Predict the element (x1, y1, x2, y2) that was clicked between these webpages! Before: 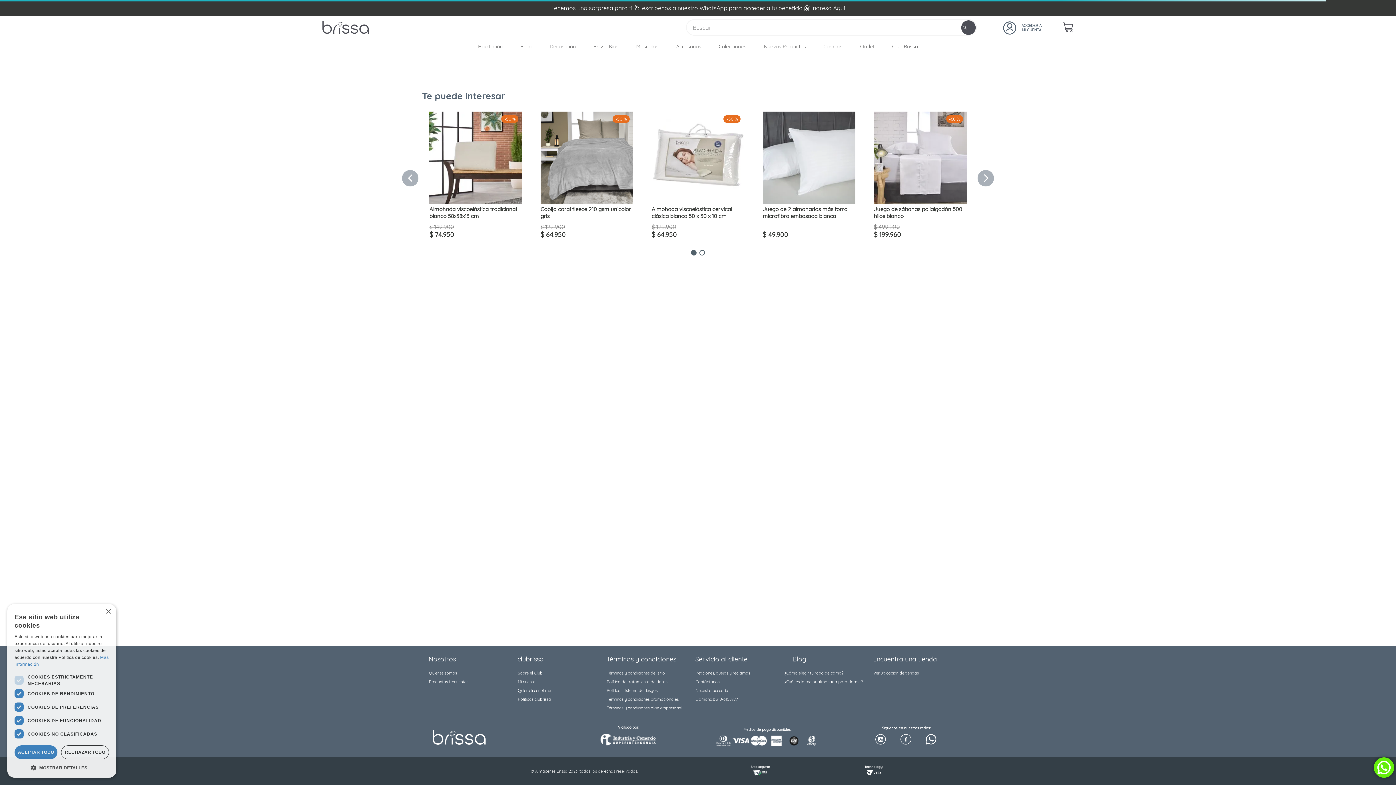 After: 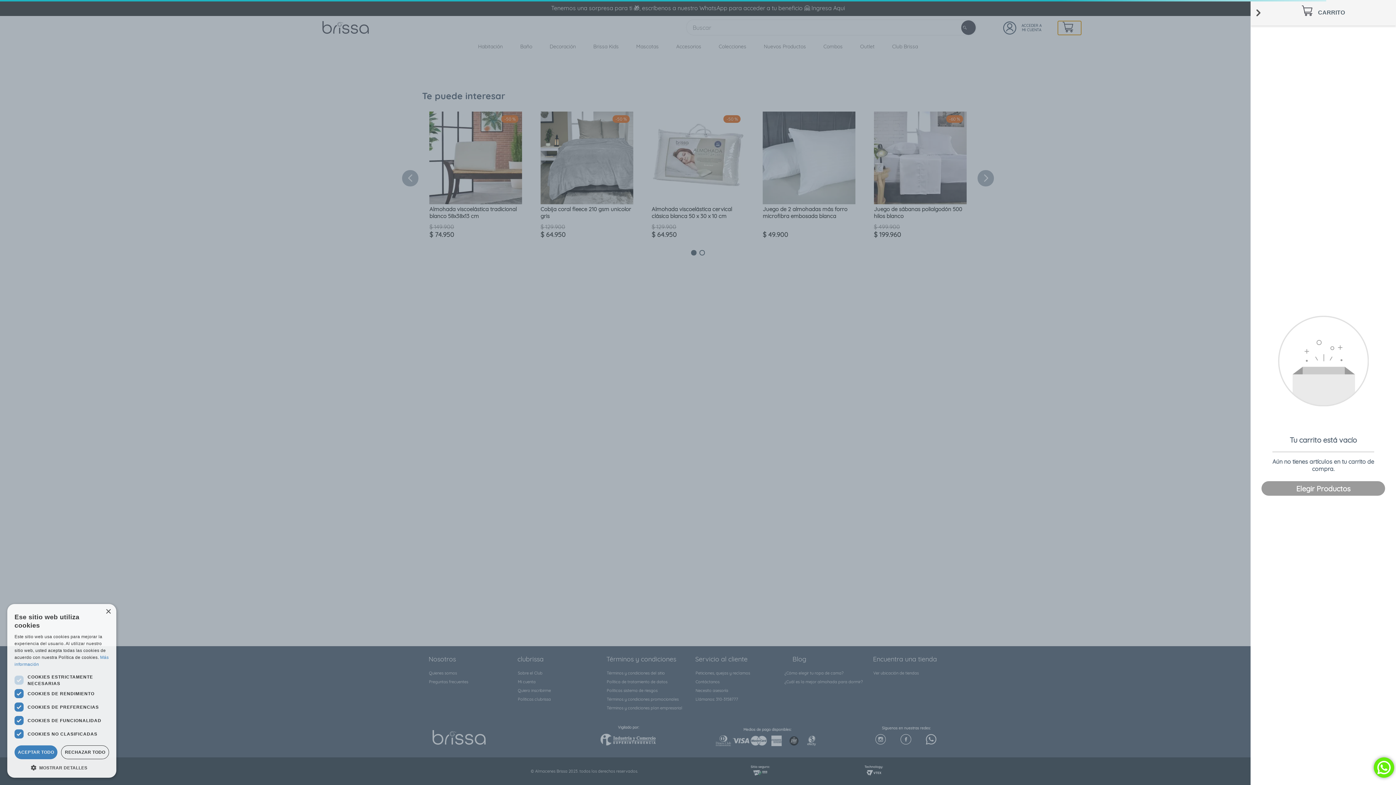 Action: bbox: (1057, 20, 1081, 35)